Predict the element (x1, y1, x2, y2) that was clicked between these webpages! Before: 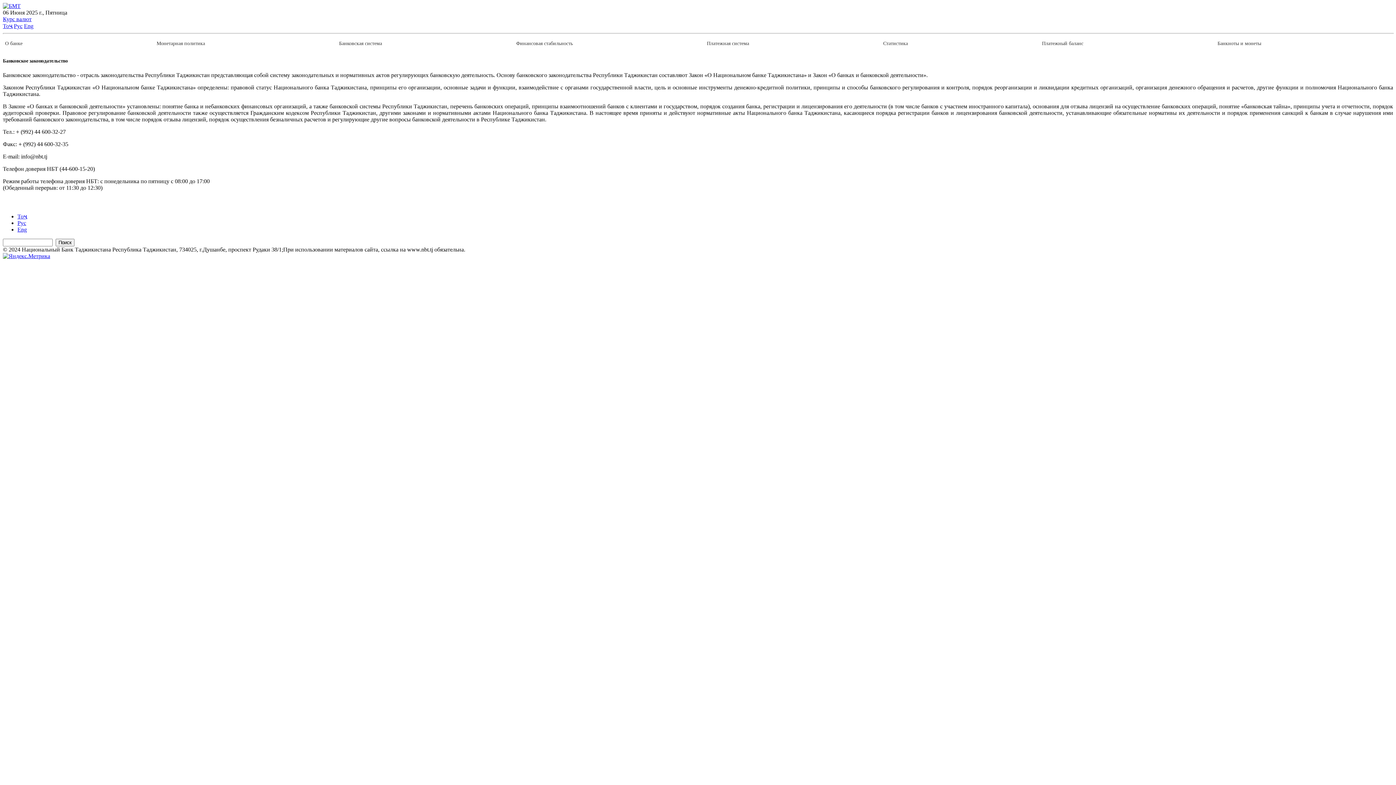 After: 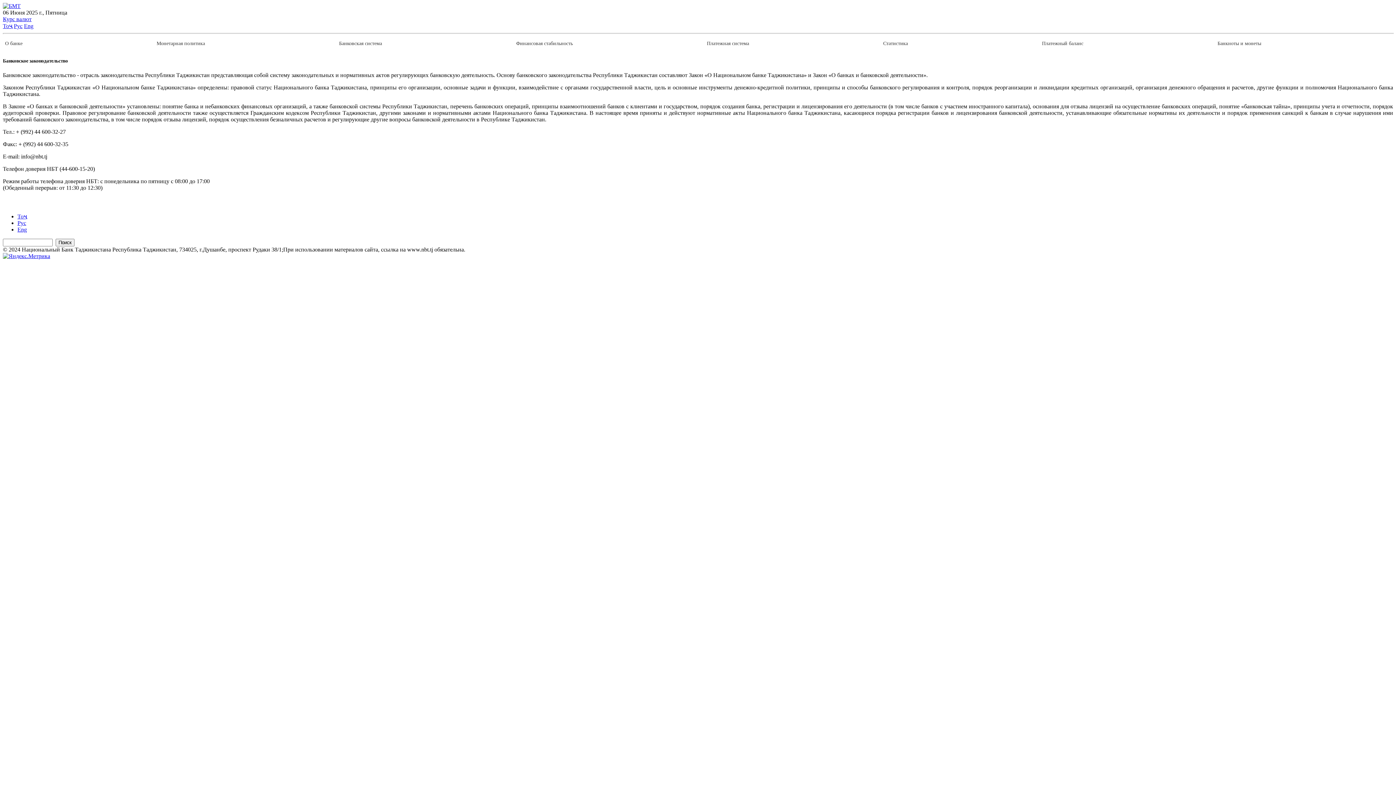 Action: label: Рус bbox: (13, 22, 22, 29)